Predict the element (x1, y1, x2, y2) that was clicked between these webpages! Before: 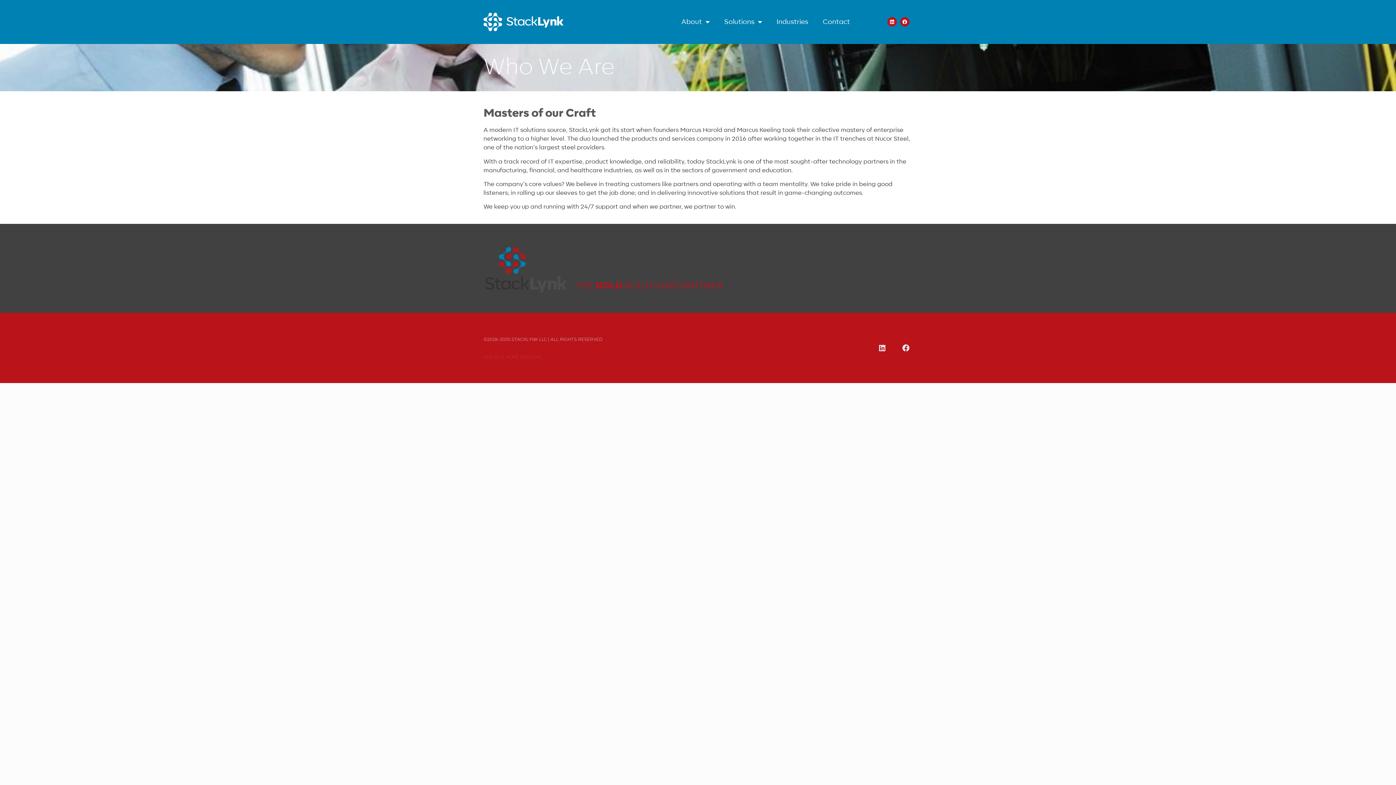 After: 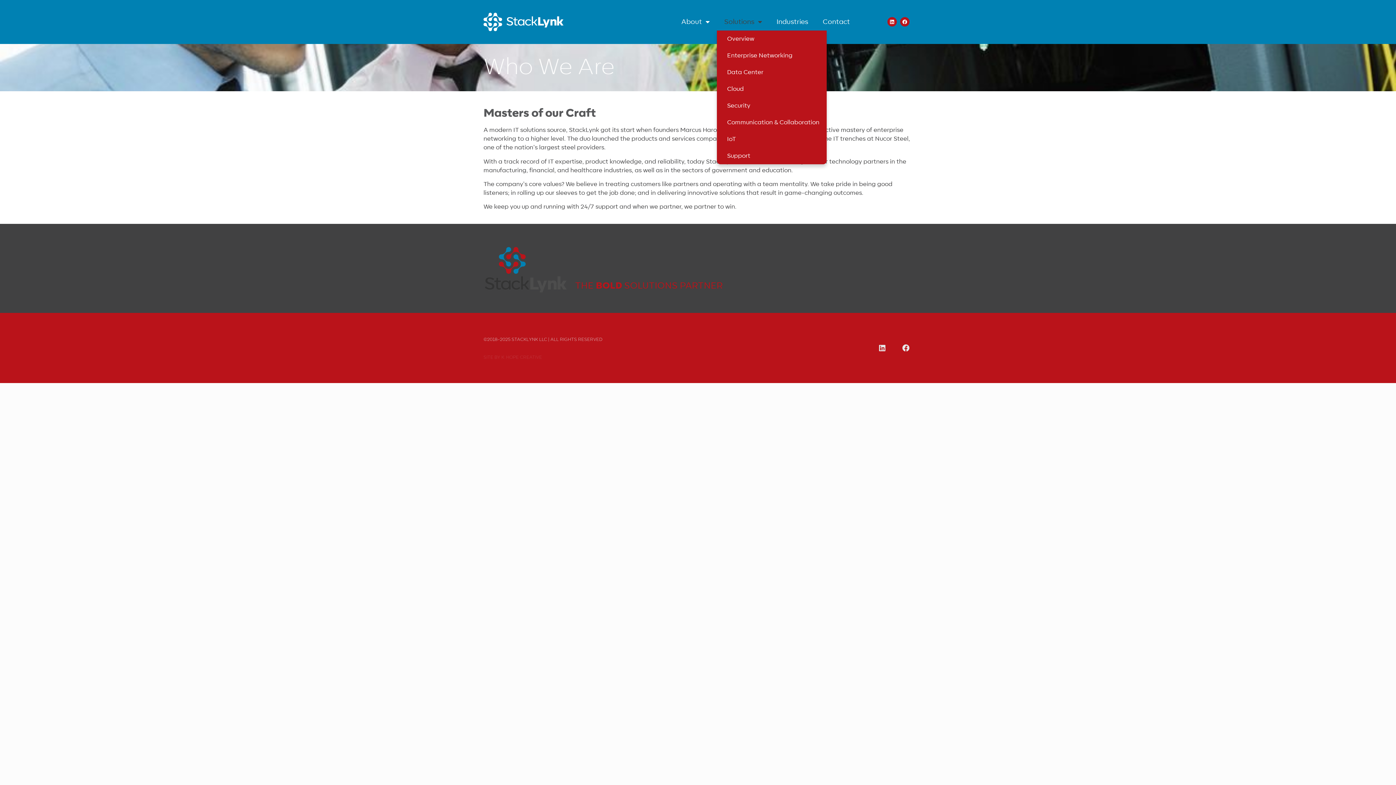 Action: label: Solutions bbox: (717, 13, 769, 30)